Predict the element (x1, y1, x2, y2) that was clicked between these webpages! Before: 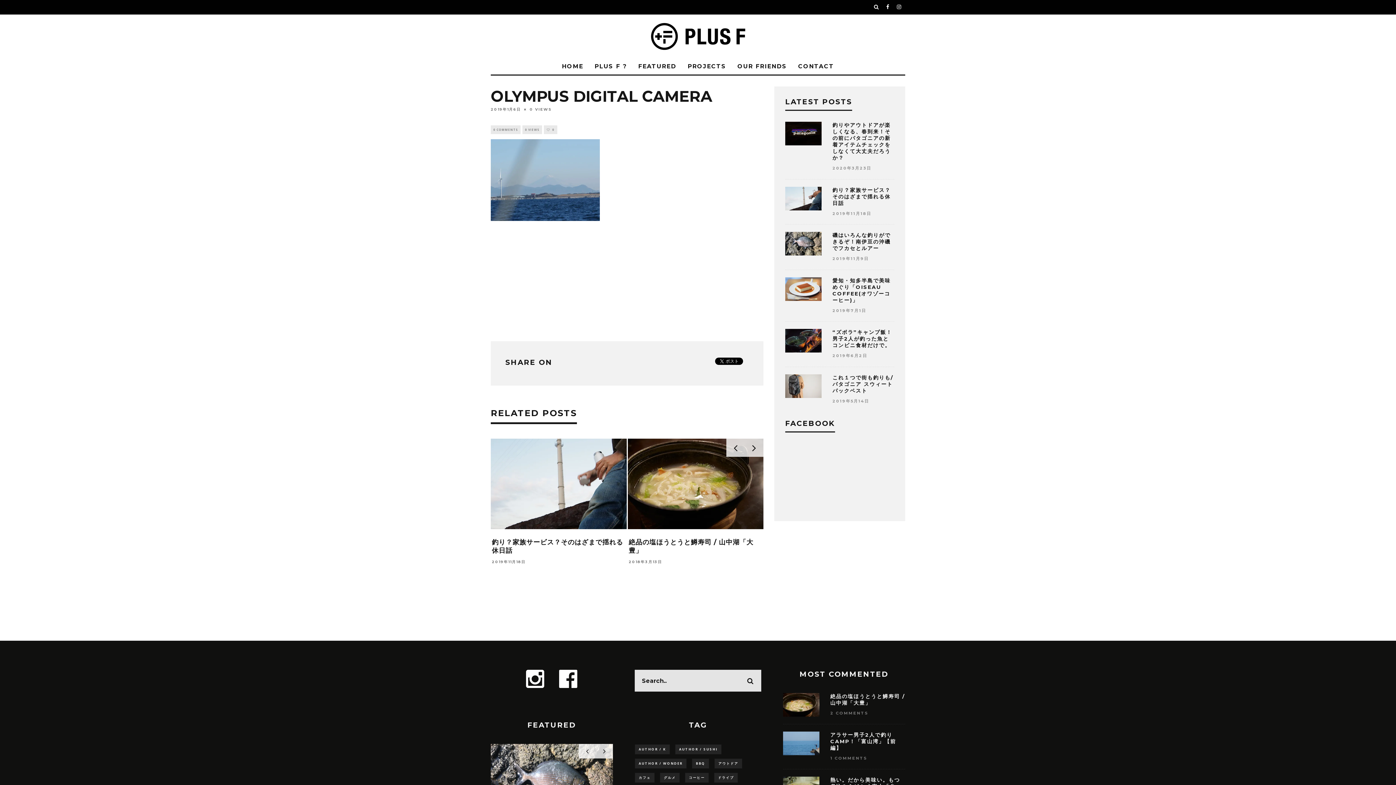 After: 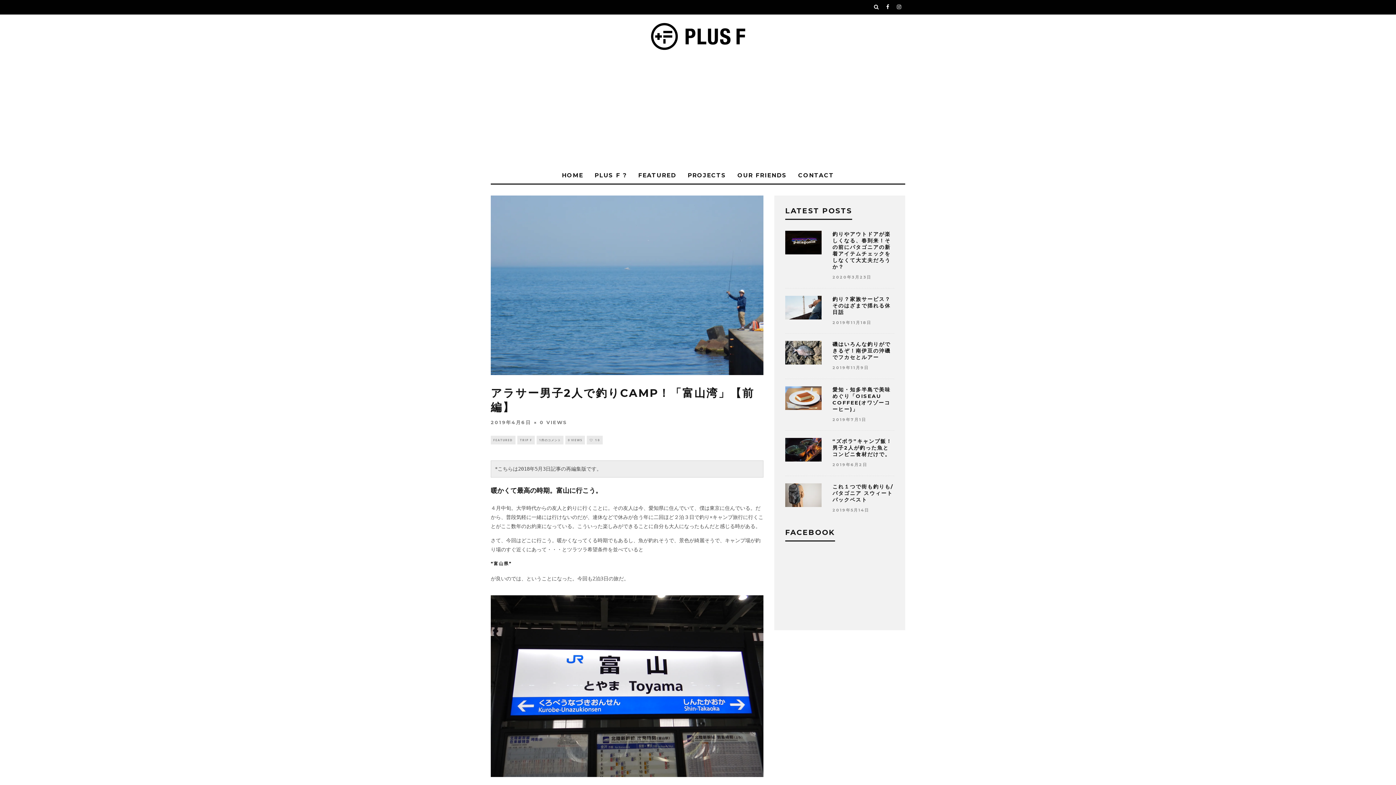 Action: bbox: (783, 732, 819, 755)